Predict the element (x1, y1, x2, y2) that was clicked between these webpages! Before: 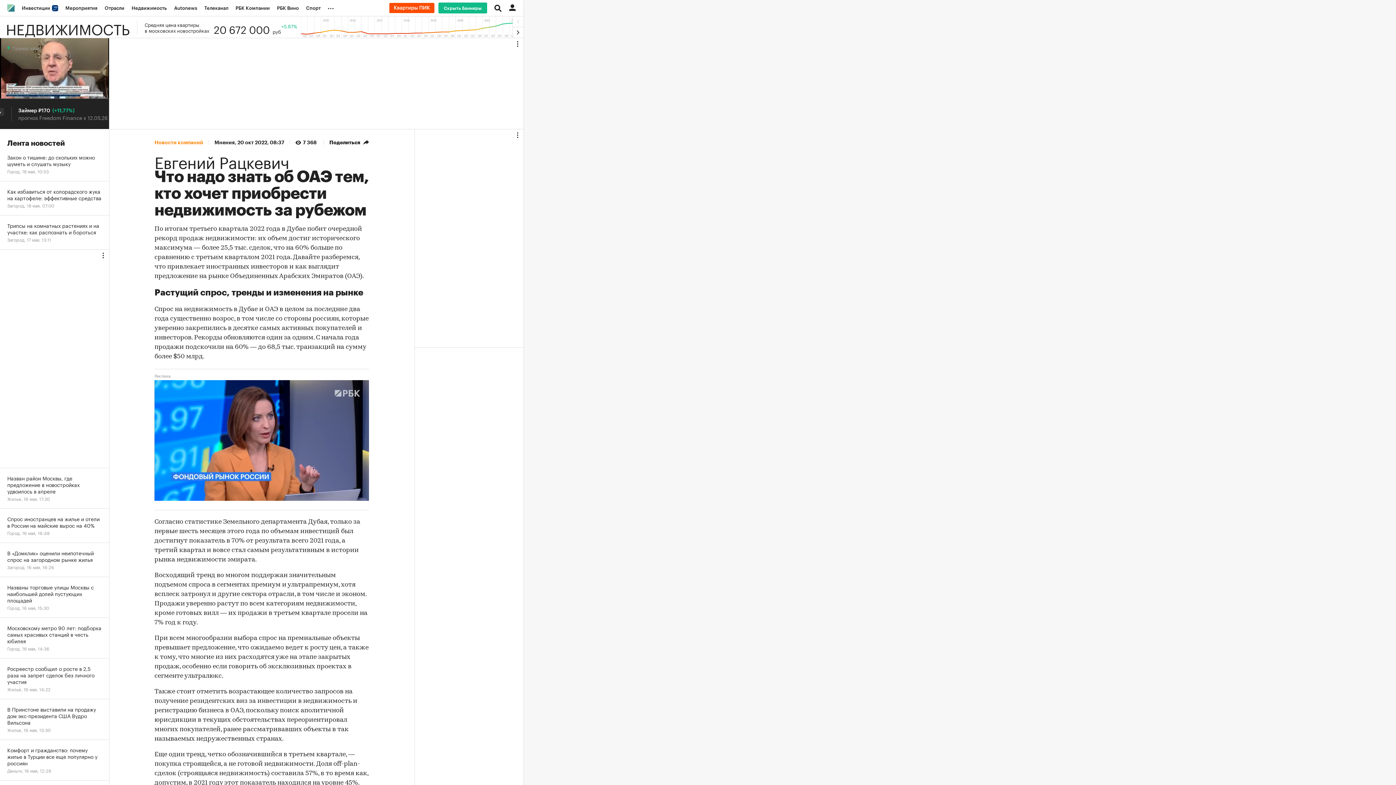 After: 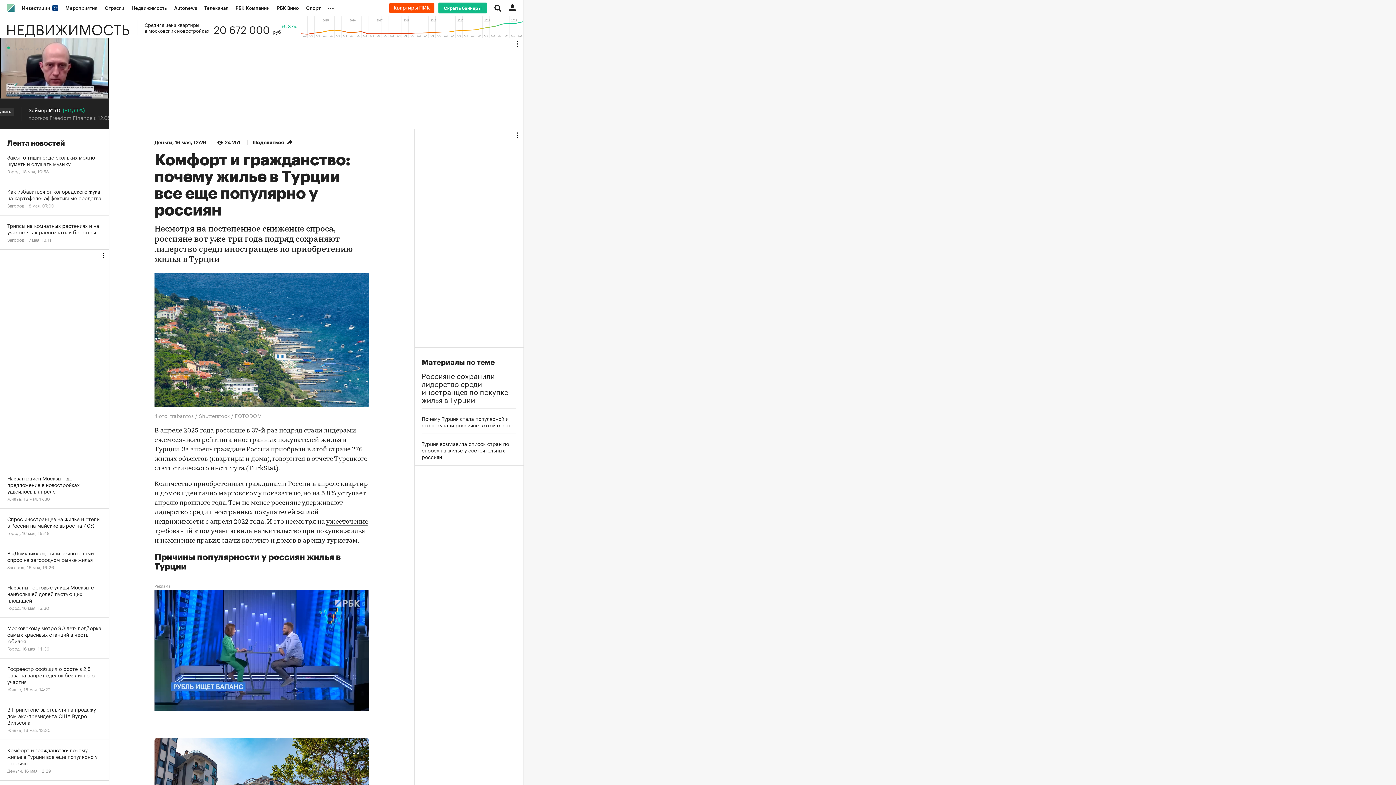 Action: label: Комфорт и гражданство: почему жилье в Турции все еще популярно у россиян
Деньги, 16 мая, 12:29 bbox: (0, 740, 109, 781)